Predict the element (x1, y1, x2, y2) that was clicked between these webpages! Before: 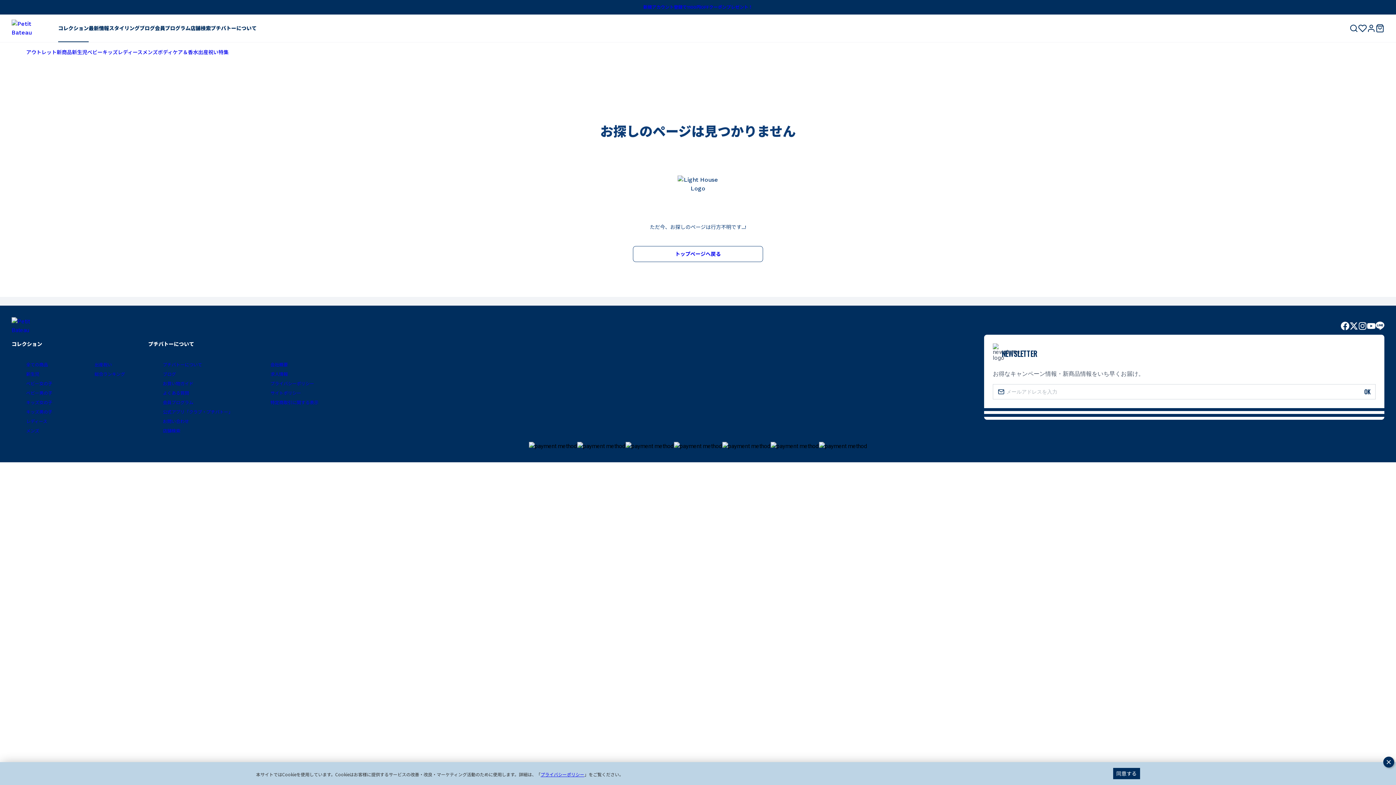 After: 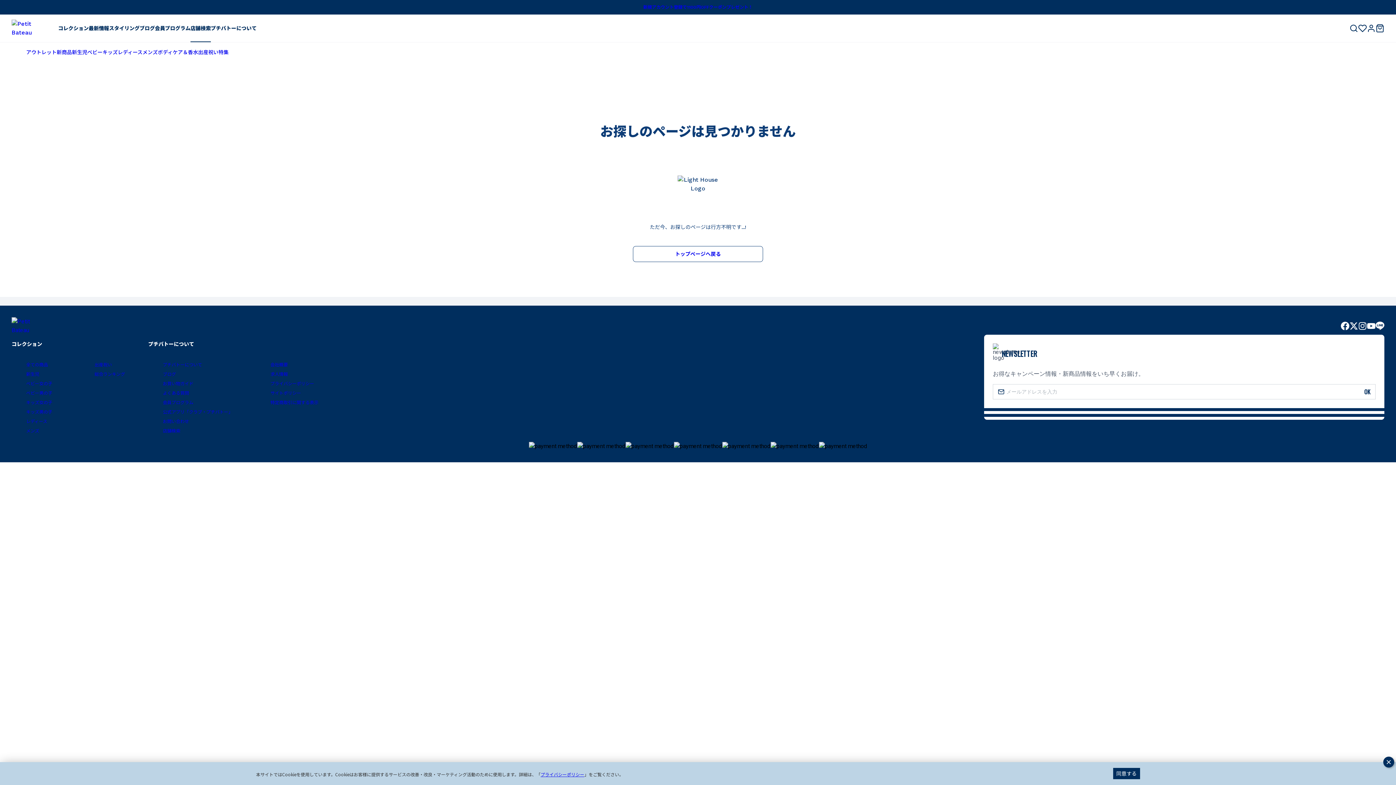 Action: label: 店舗検索 bbox: (190, 14, 210, 42)